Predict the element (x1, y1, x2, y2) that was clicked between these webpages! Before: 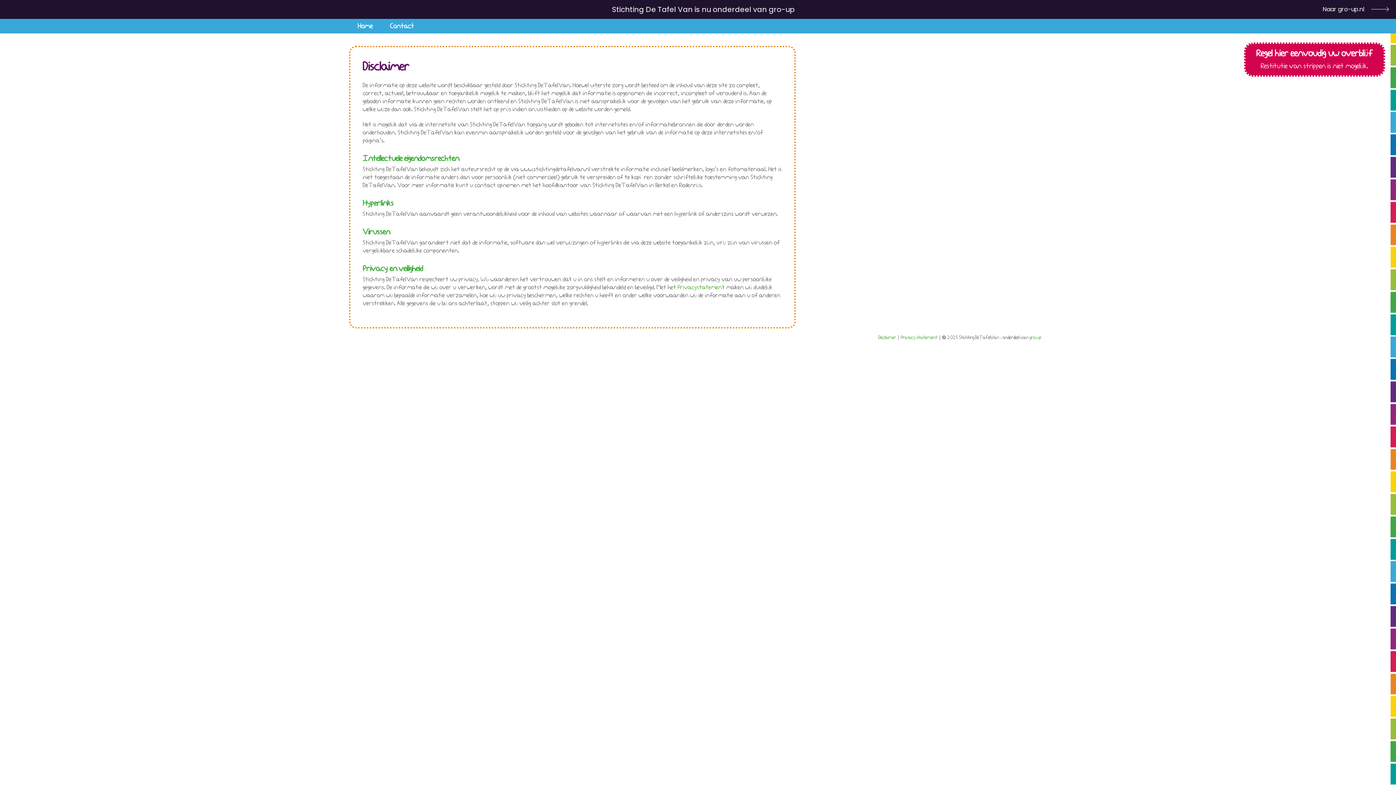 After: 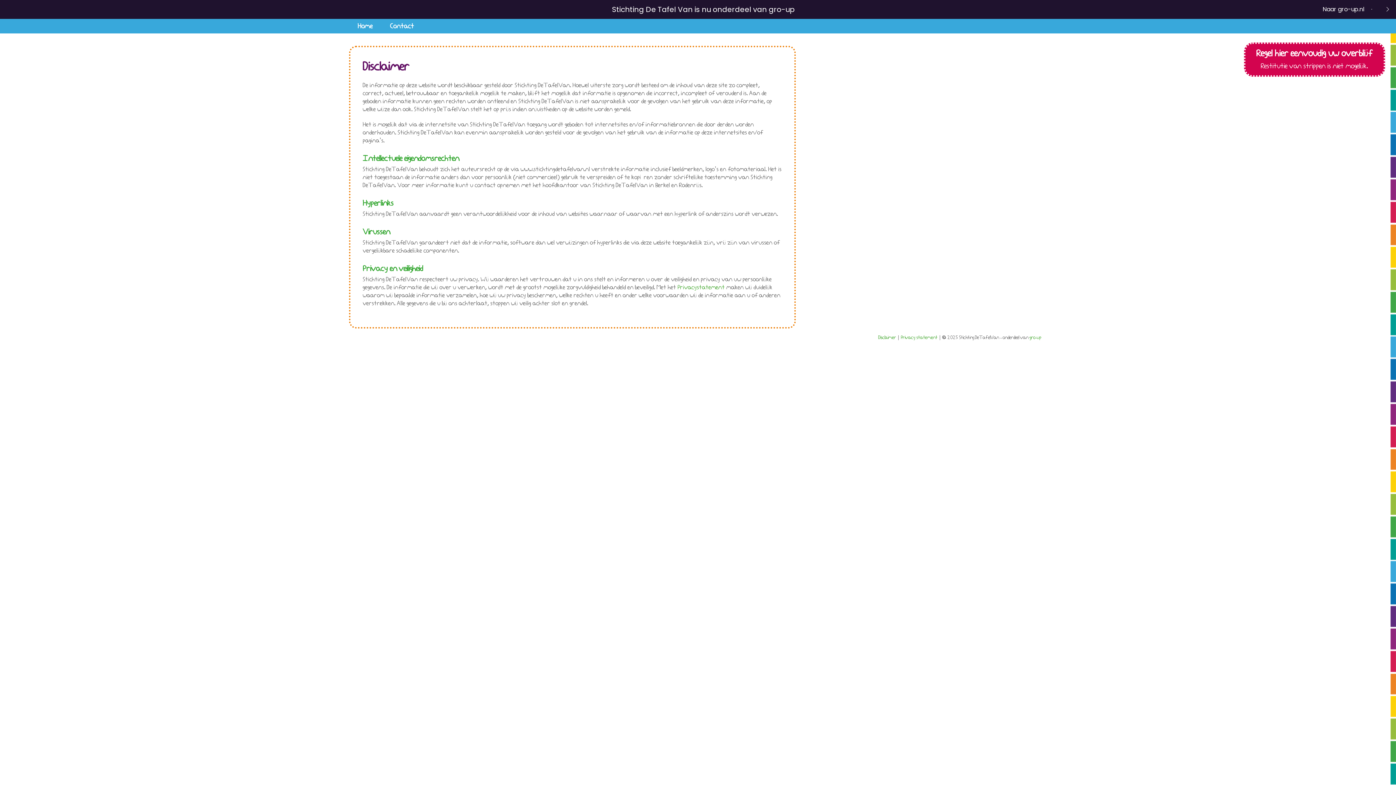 Action: bbox: (878, 335, 896, 340) label: Disclaimer